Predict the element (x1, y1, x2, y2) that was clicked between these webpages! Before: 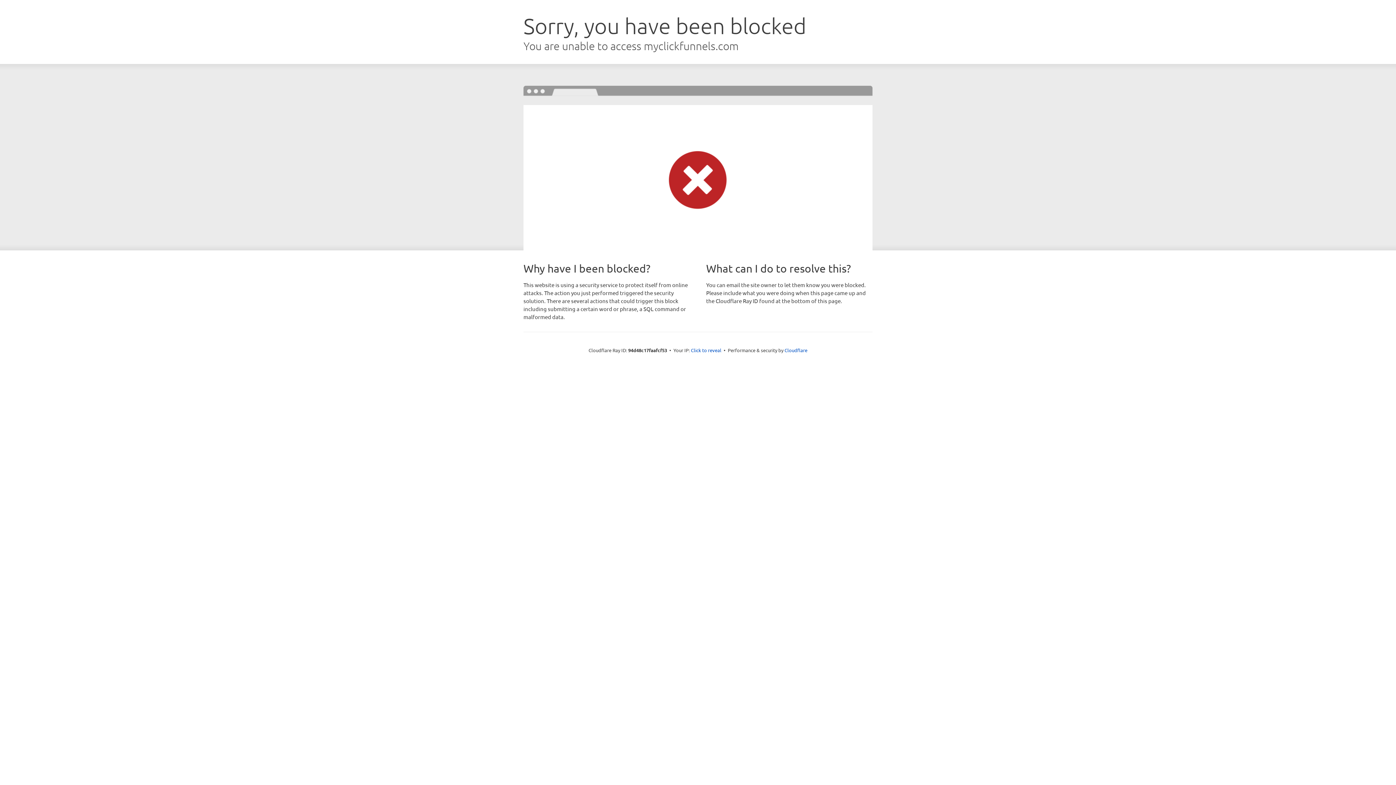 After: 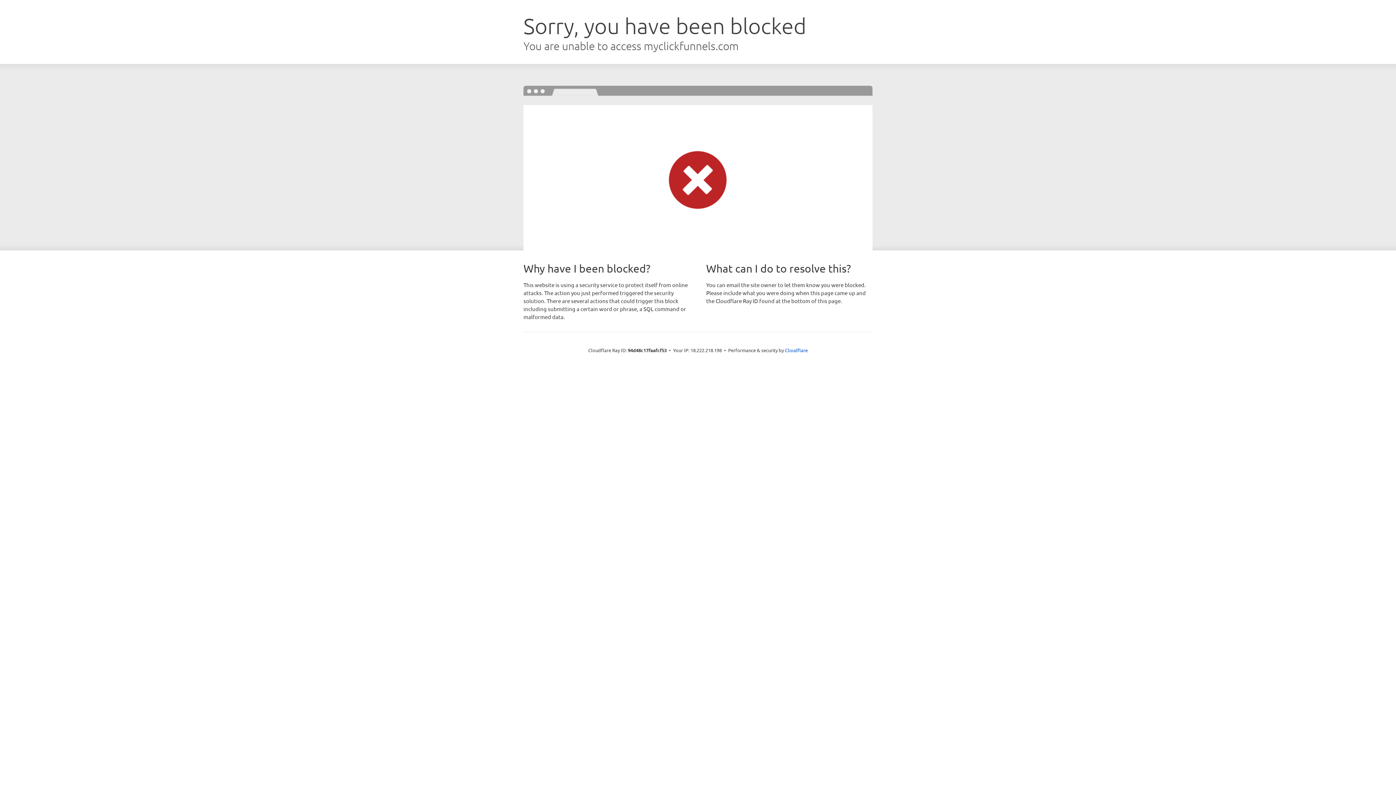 Action: label: Click to reveal bbox: (691, 346, 721, 353)